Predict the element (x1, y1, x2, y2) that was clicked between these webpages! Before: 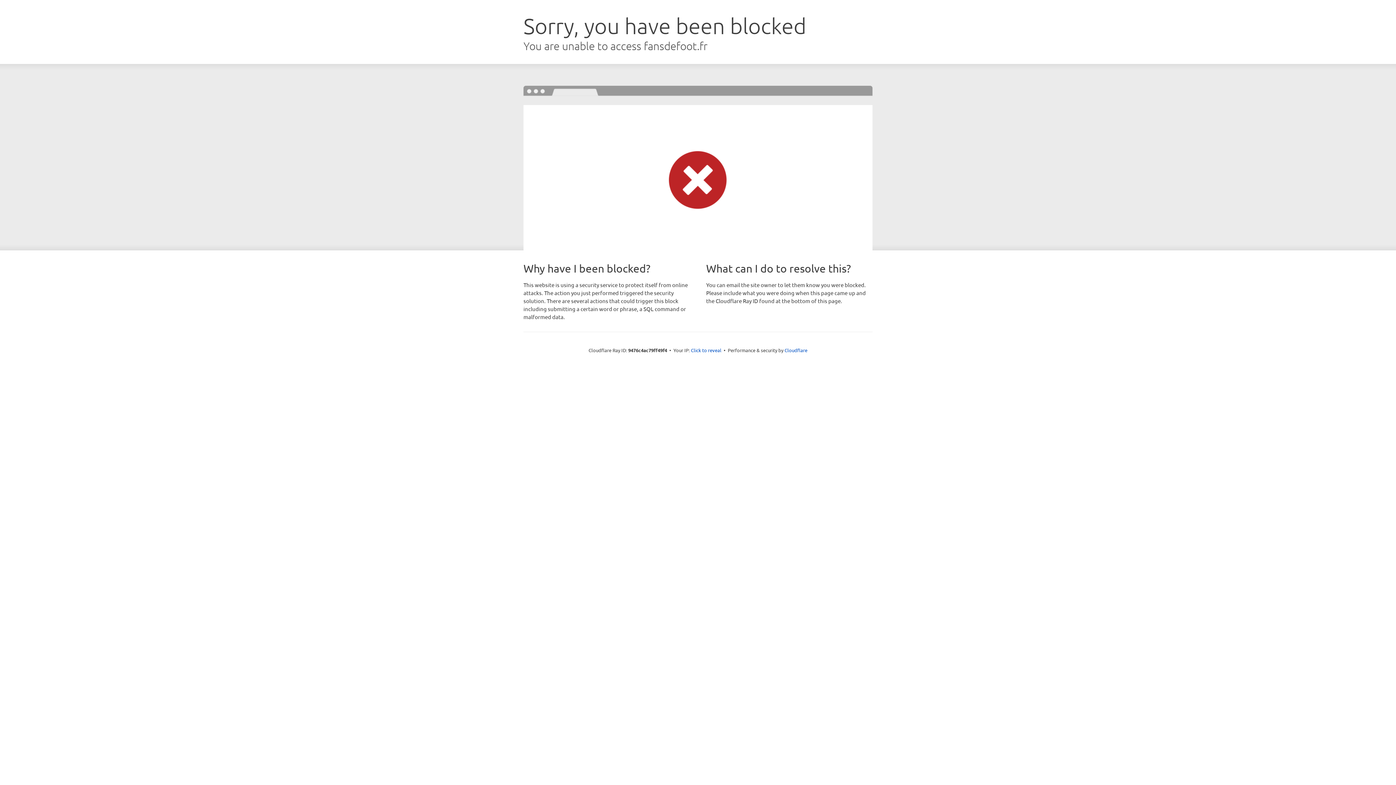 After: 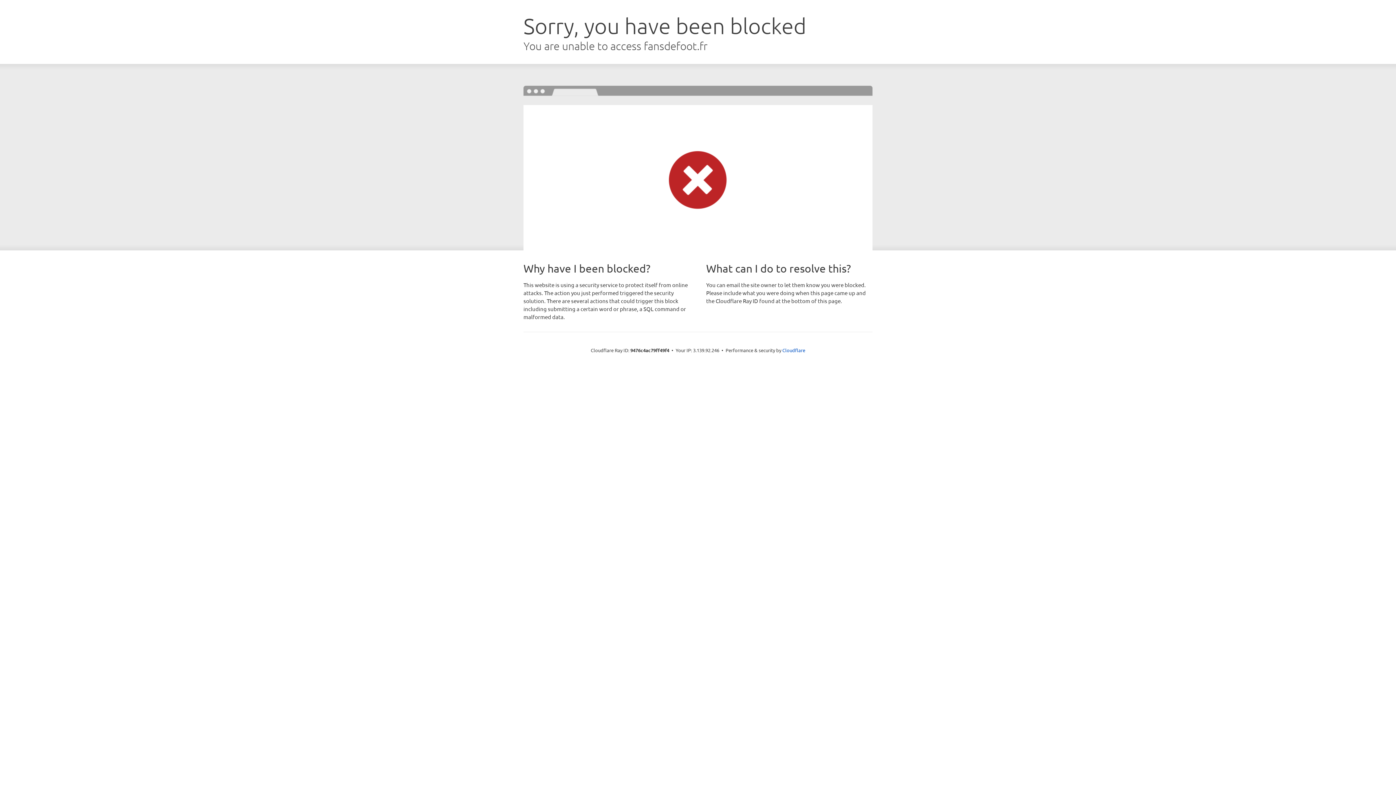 Action: label: Click to reveal bbox: (691, 346, 721, 353)